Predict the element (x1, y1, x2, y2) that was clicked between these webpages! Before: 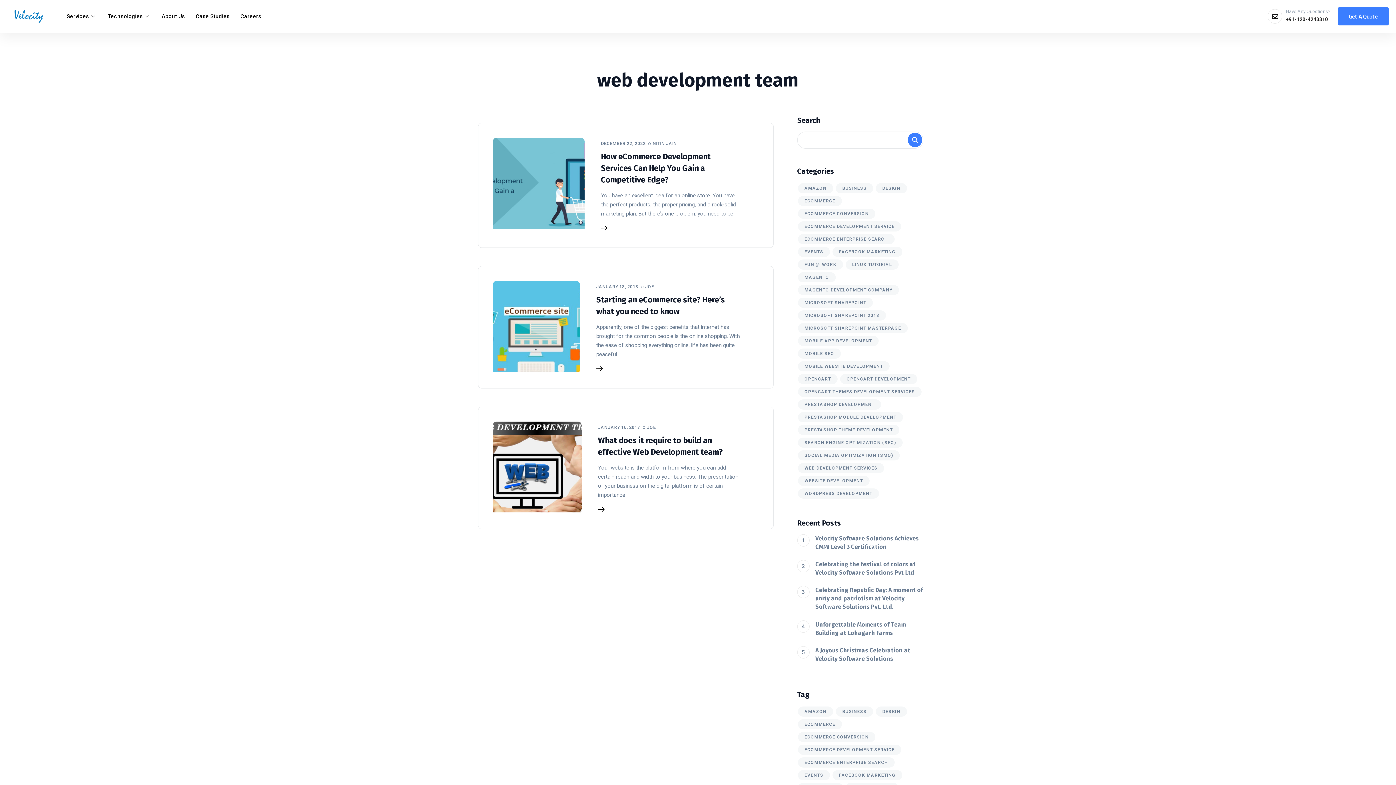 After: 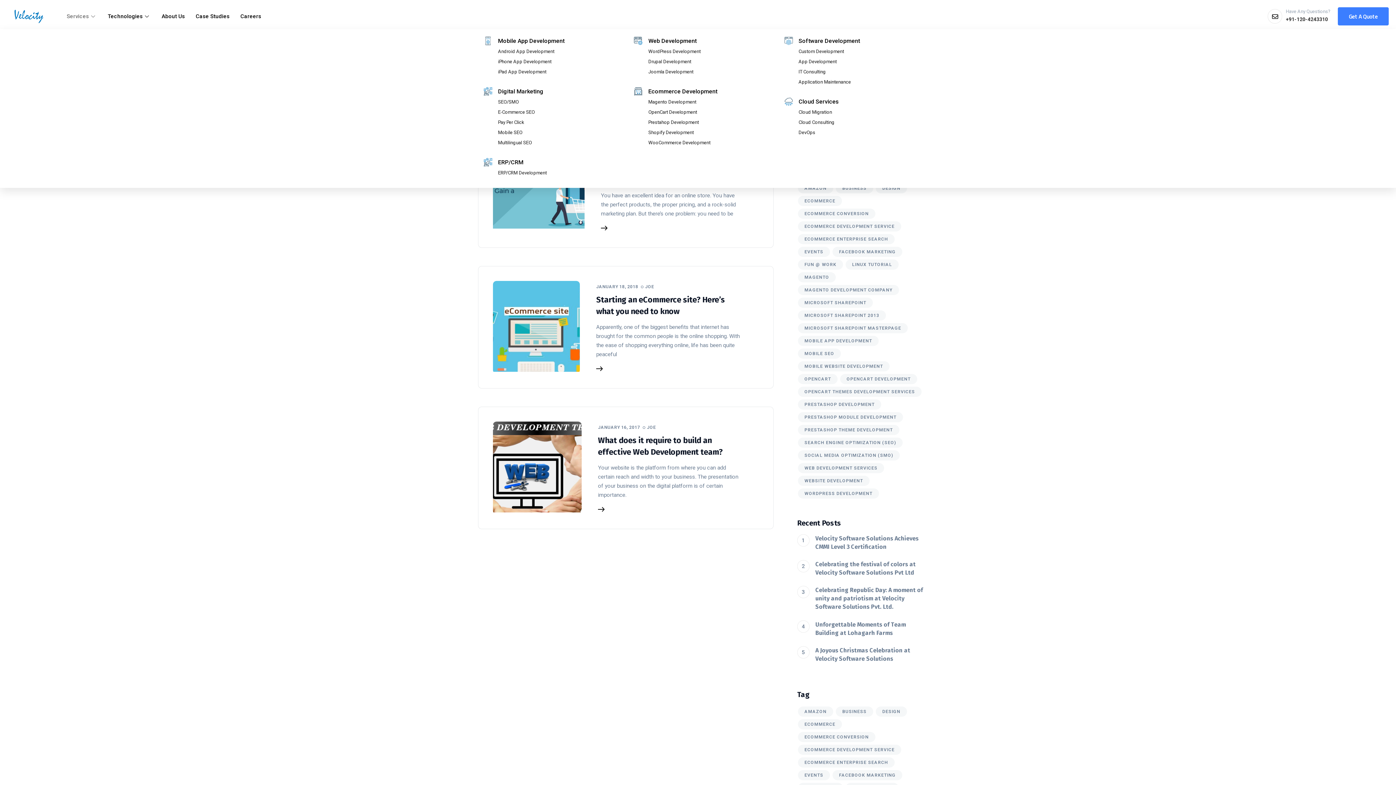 Action: bbox: (61, 1, 102, 30) label: Services